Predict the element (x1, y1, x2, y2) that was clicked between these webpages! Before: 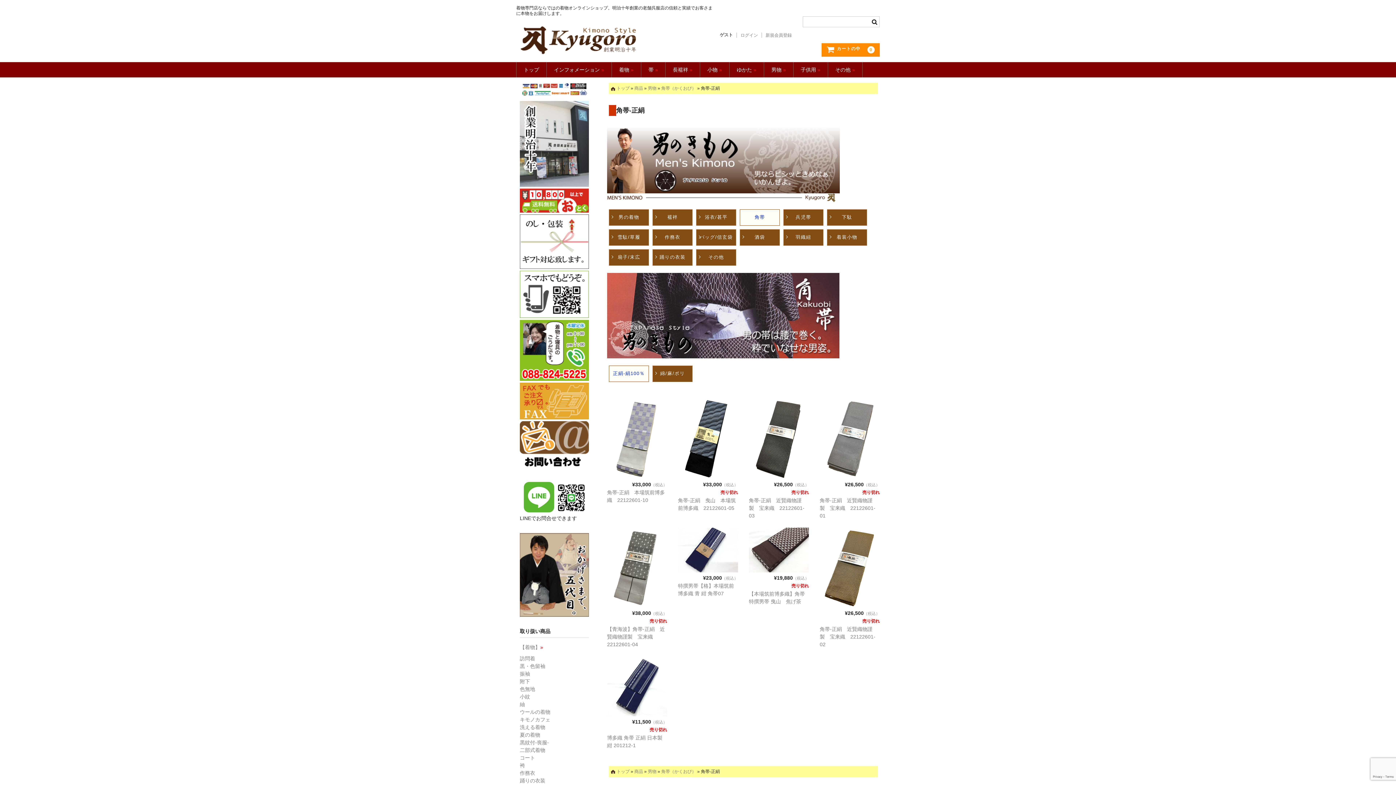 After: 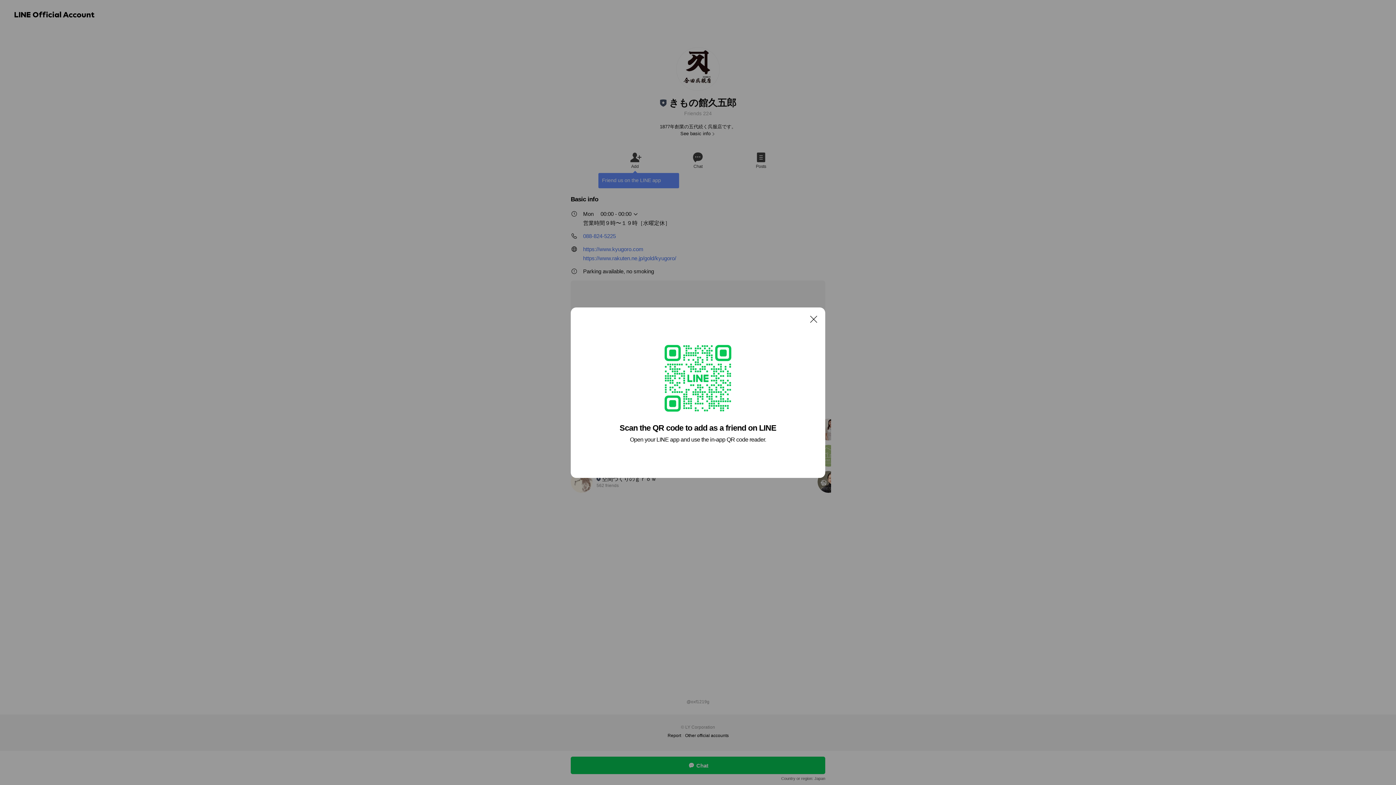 Action: bbox: (520, 507, 589, 513)